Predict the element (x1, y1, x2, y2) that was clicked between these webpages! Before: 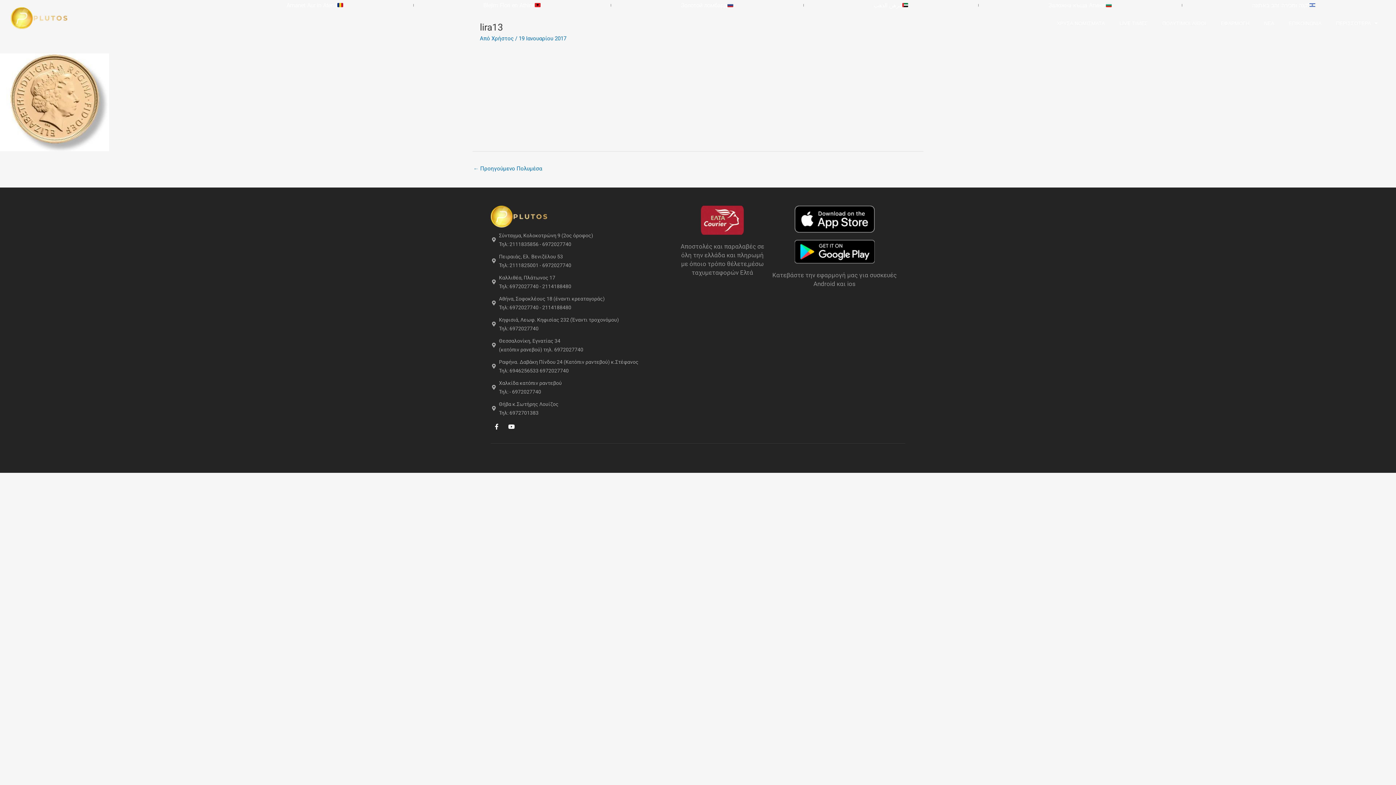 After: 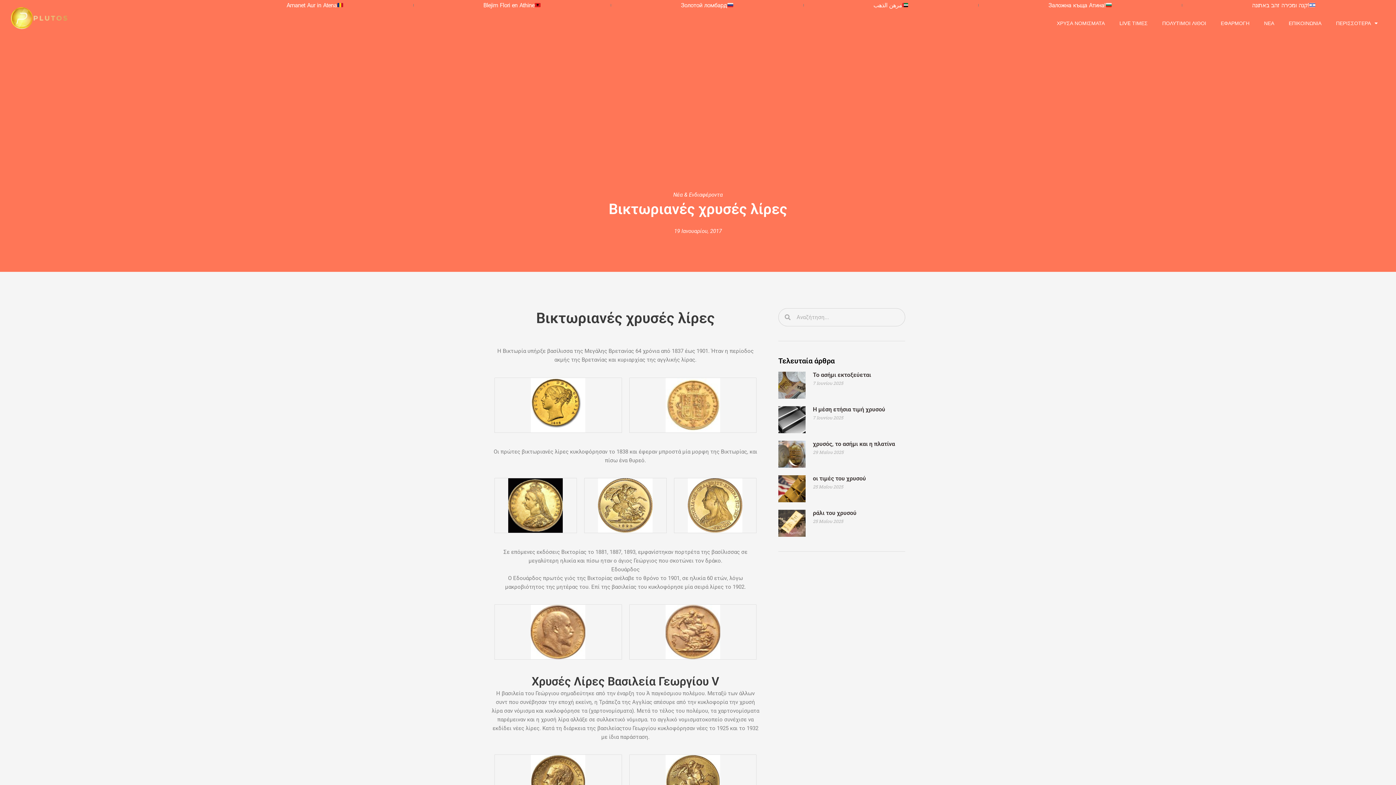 Action: bbox: (473, 163, 542, 176) label: ← Προηγούμενο Πολυμέσα